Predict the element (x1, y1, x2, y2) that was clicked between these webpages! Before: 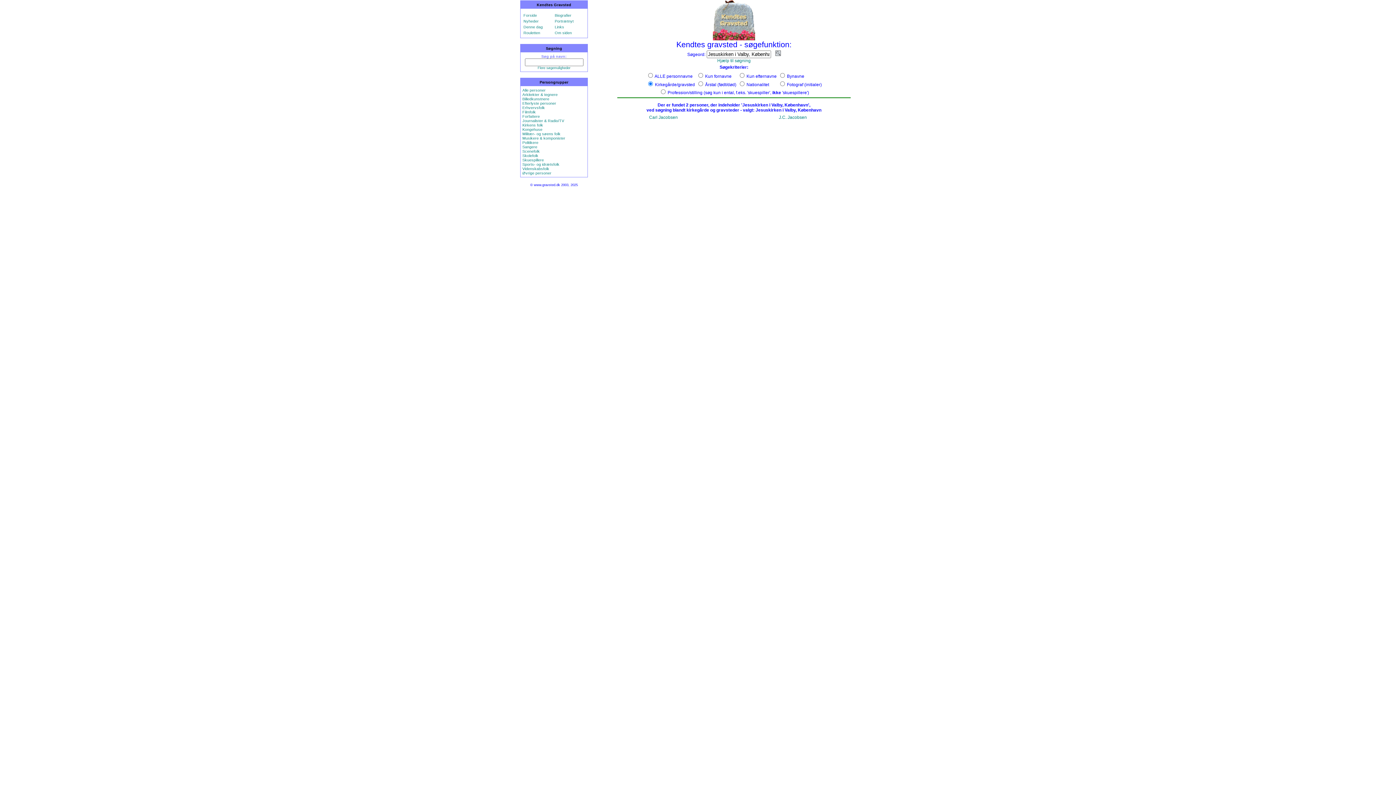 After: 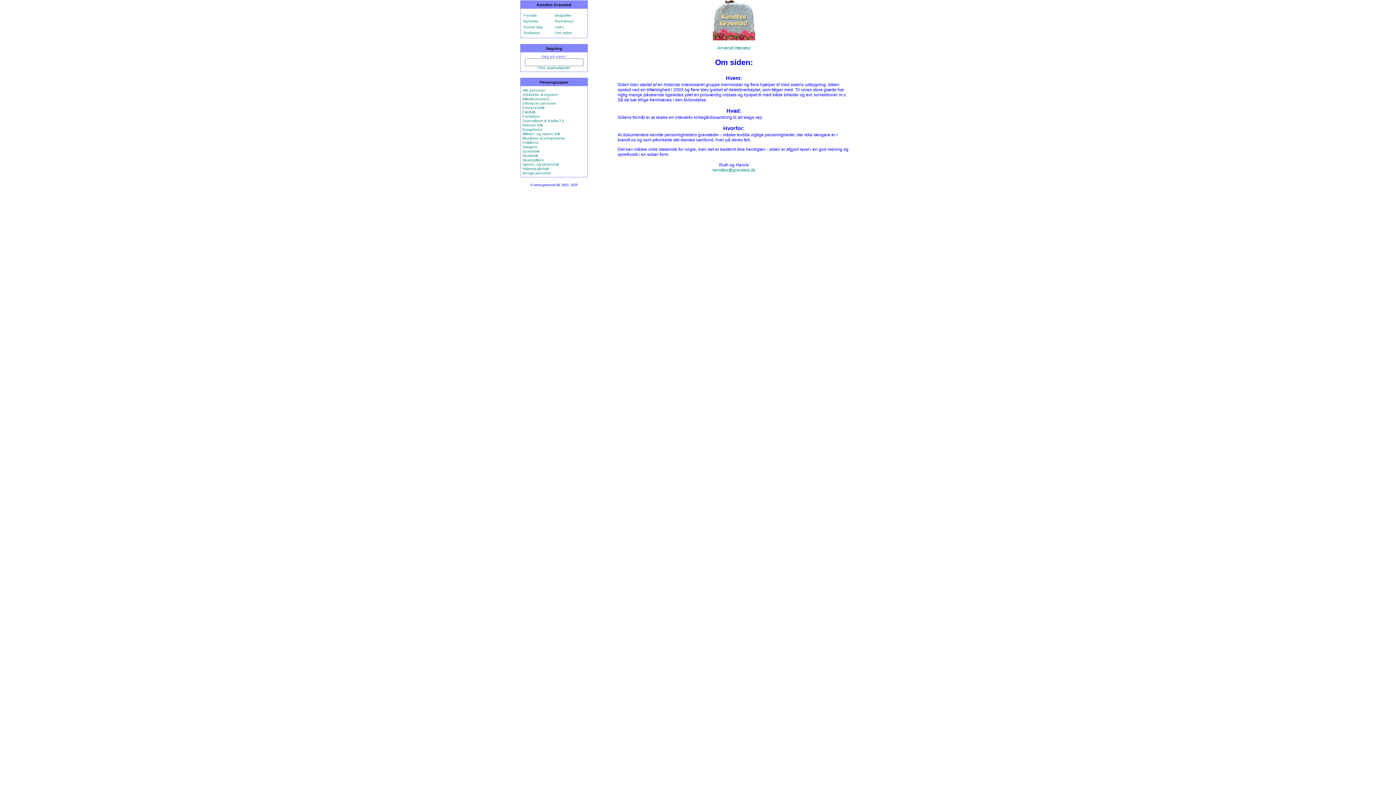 Action: label: Om siden bbox: (554, 30, 572, 34)